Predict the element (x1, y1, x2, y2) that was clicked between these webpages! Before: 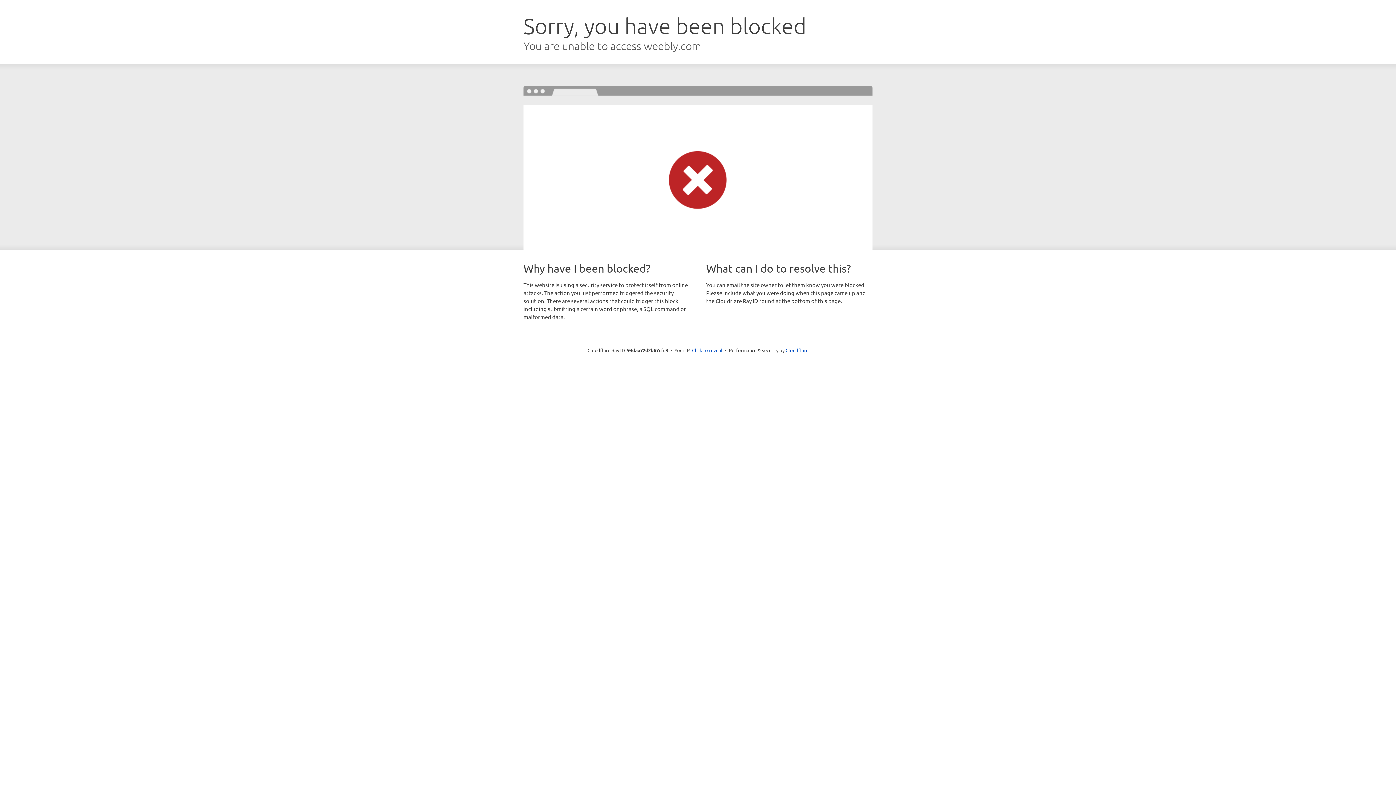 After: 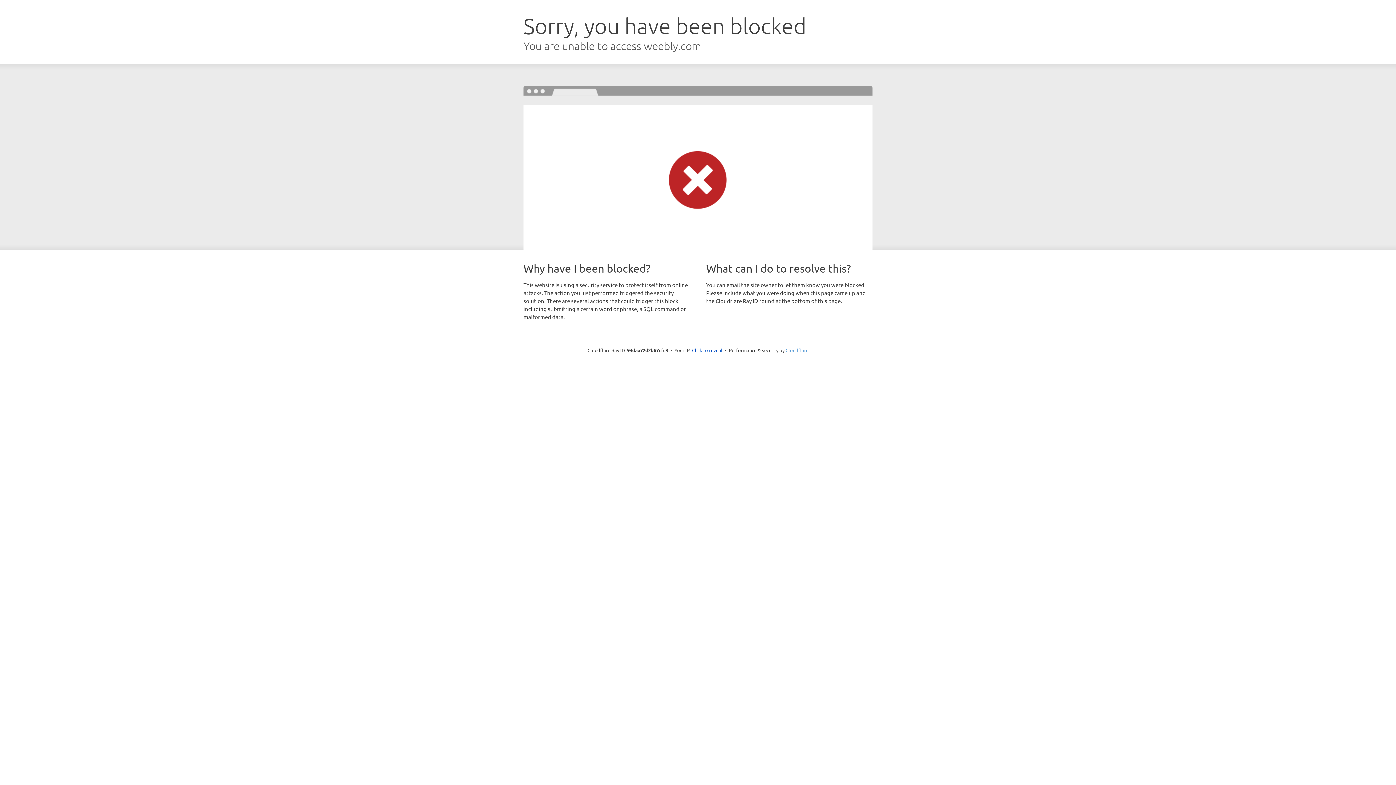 Action: label: Cloudflare bbox: (785, 347, 808, 353)